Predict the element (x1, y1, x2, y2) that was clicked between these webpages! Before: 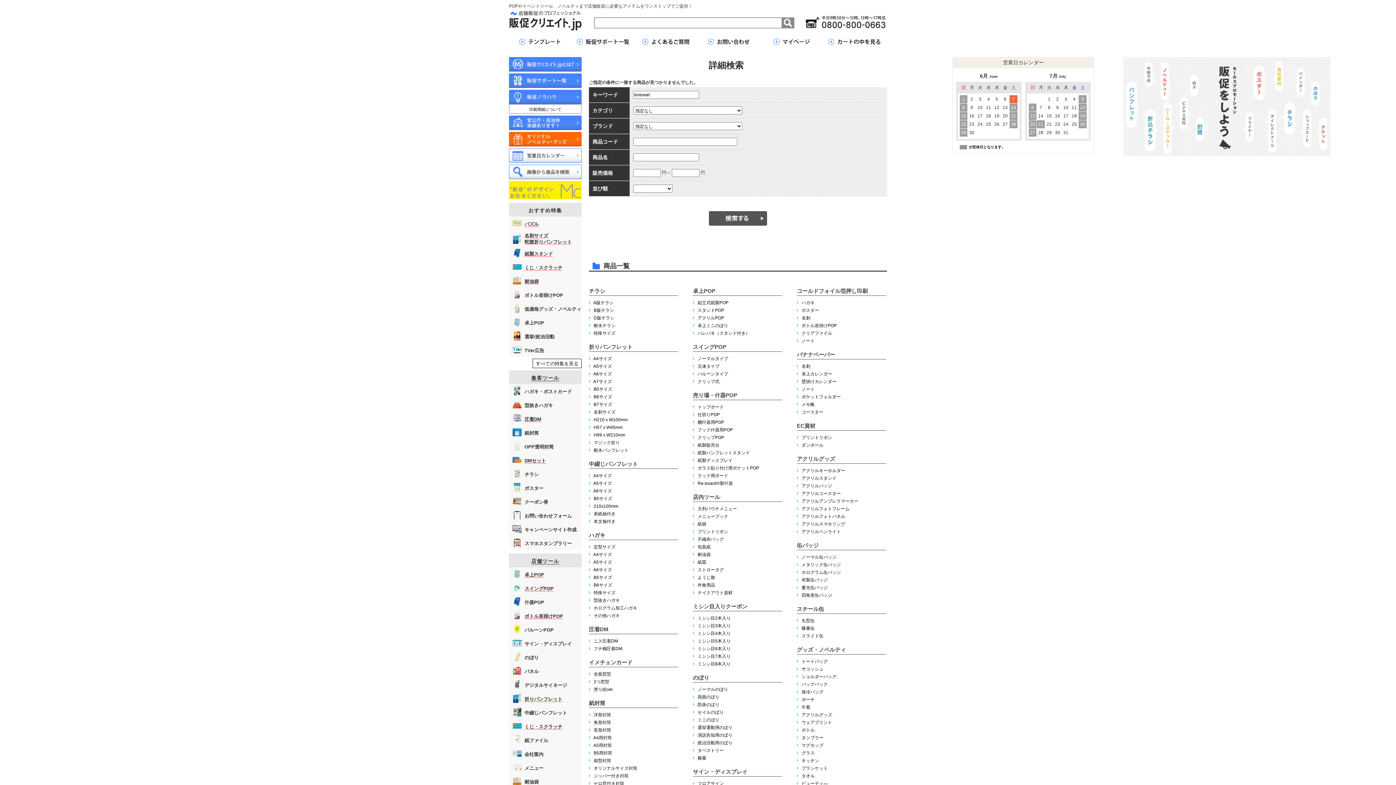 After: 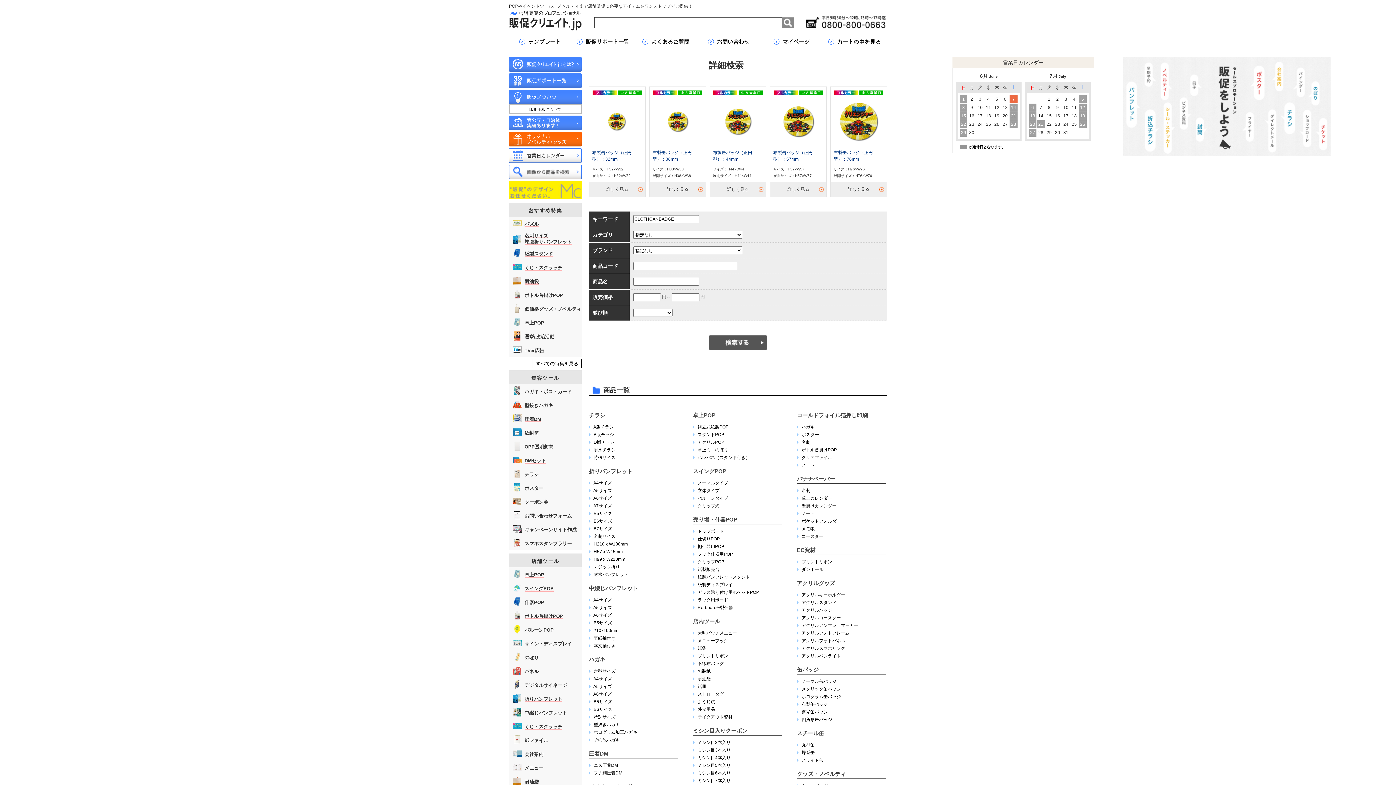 Action: bbox: (801, 577, 828, 582) label: 布製缶バッジ